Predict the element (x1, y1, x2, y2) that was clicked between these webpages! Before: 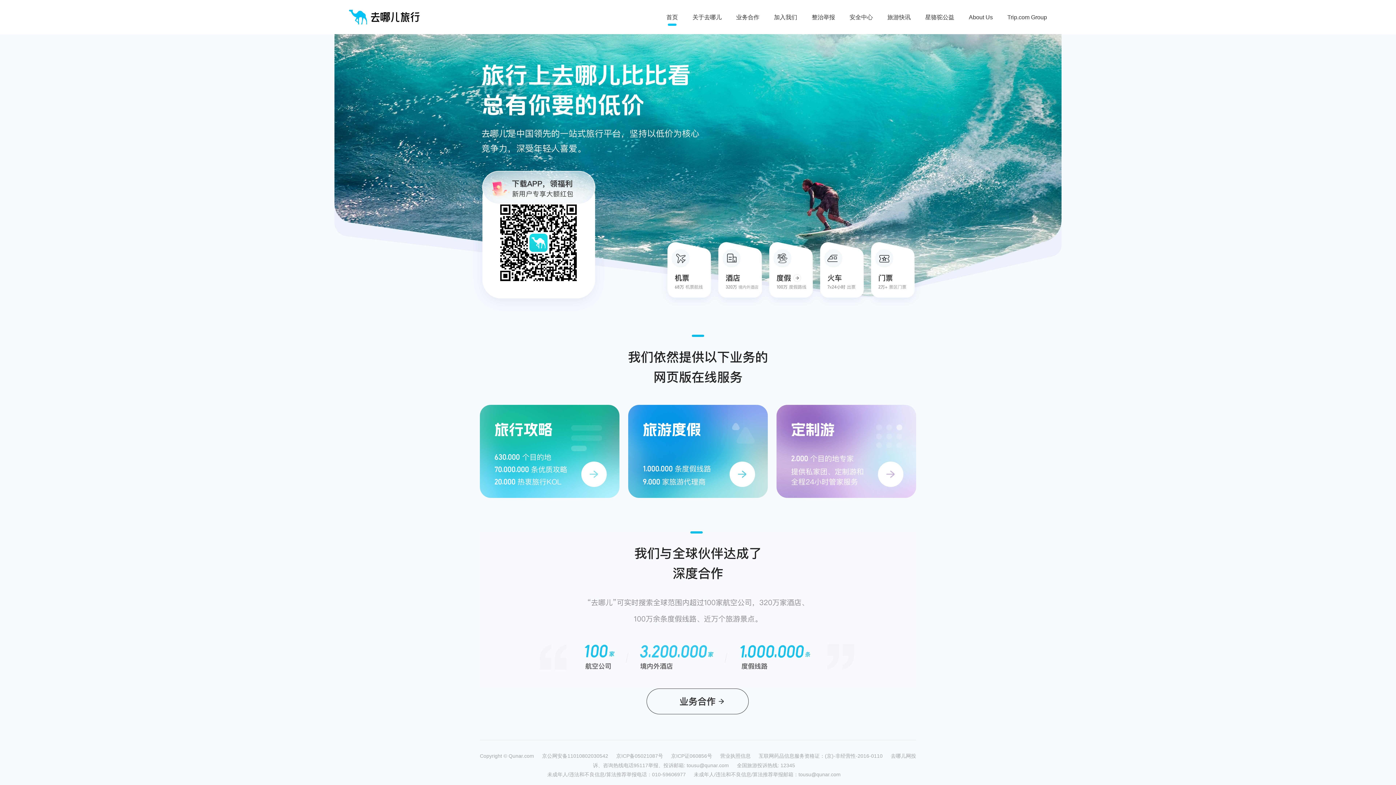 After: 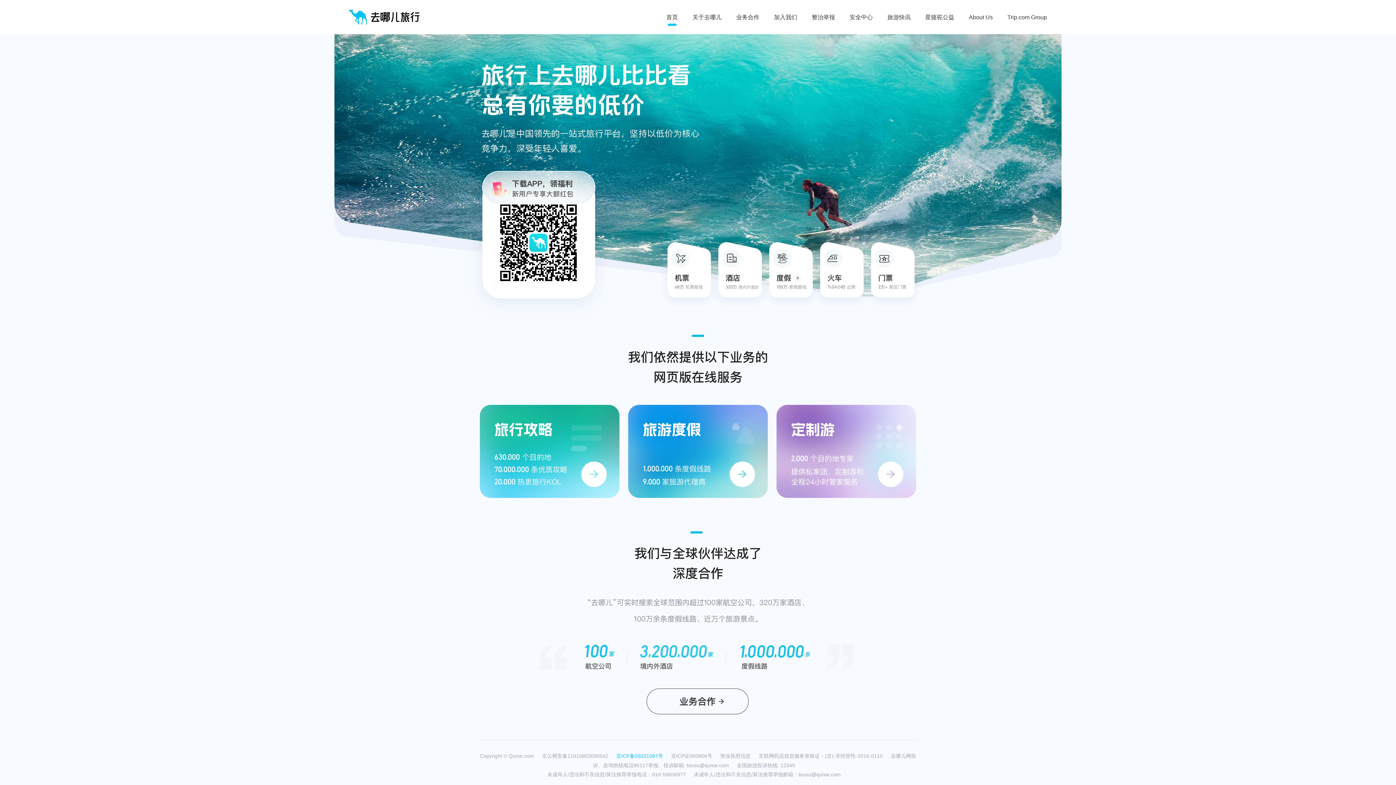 Action: bbox: (616, 753, 671, 758) label: 京ICP备05021087号